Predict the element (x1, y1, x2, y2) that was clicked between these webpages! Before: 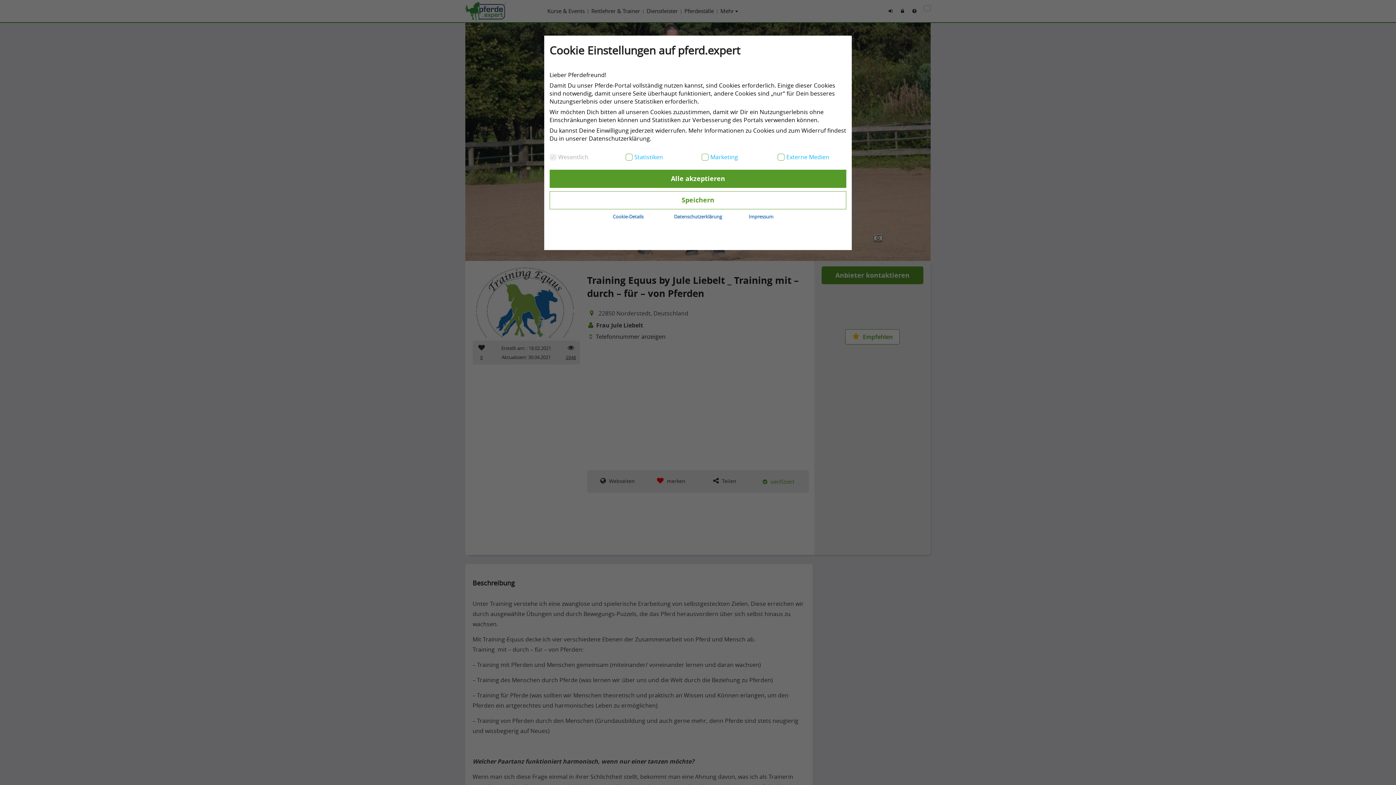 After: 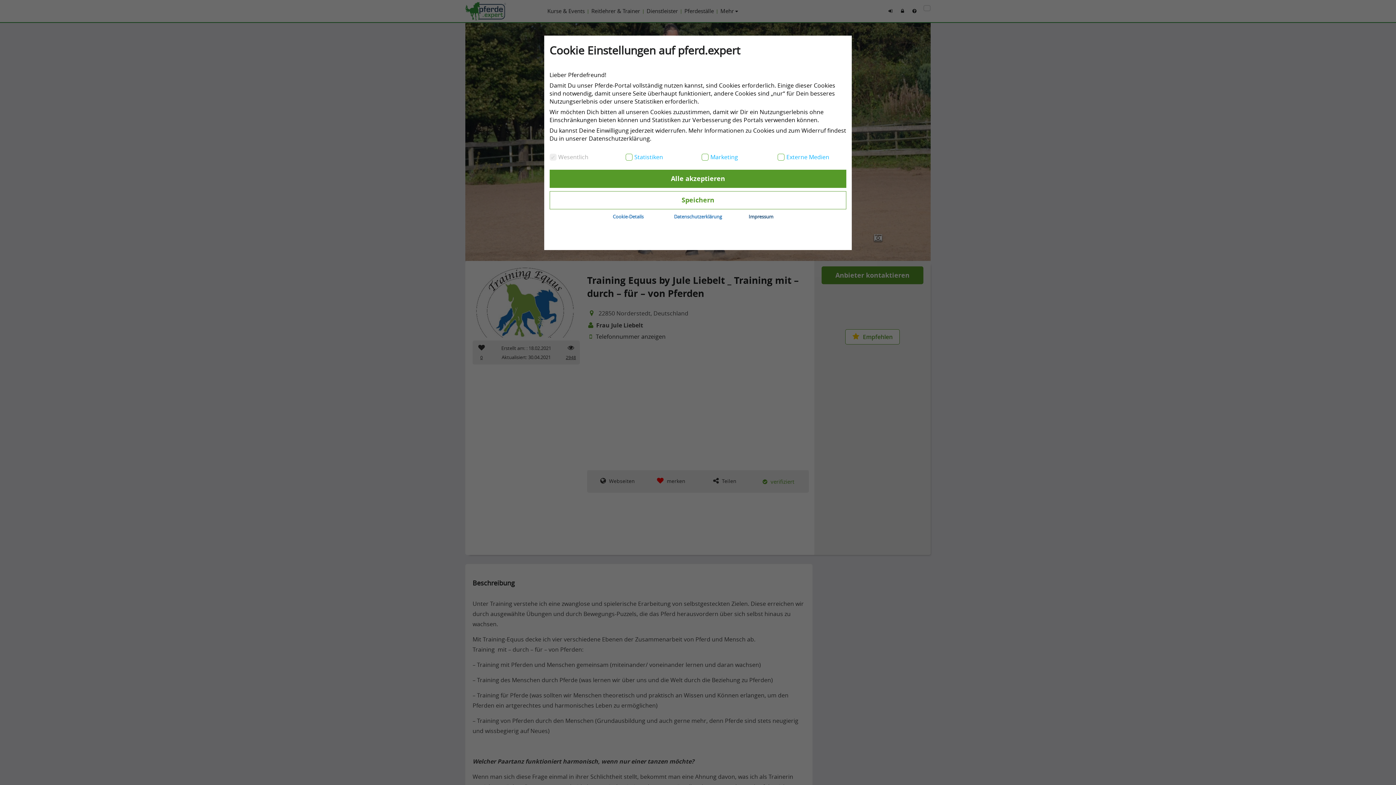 Action: bbox: (748, 213, 773, 219) label: Impressum